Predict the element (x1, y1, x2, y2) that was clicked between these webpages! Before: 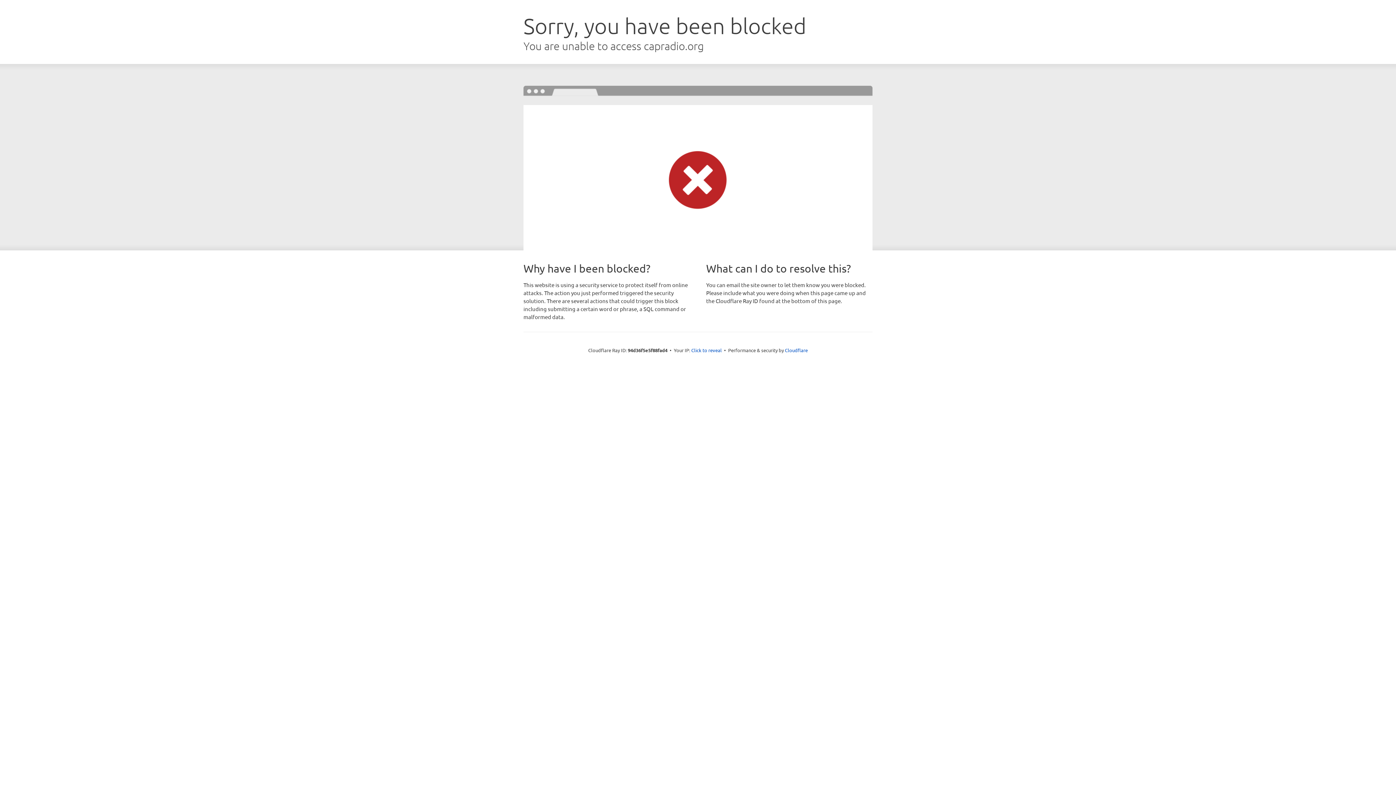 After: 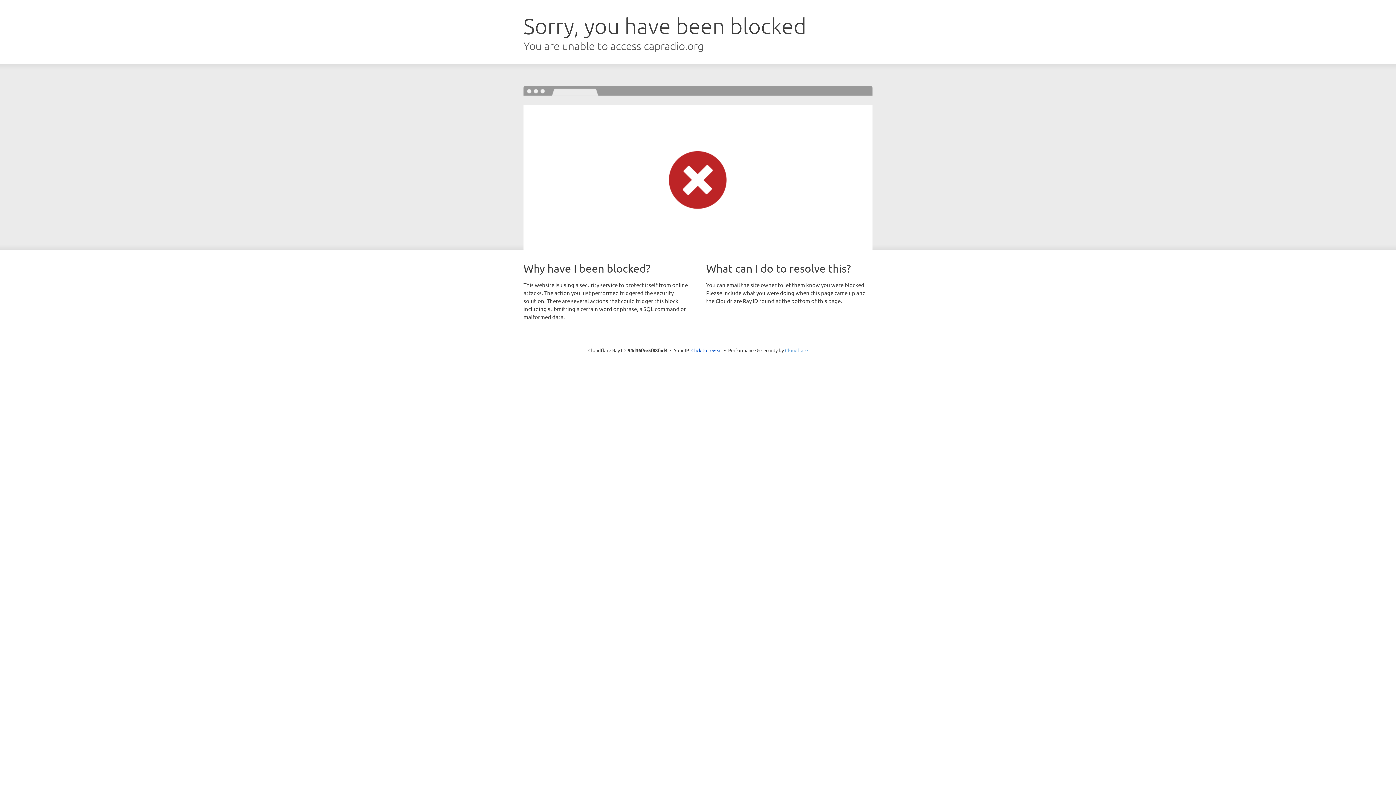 Action: bbox: (785, 347, 808, 353) label: Cloudflare